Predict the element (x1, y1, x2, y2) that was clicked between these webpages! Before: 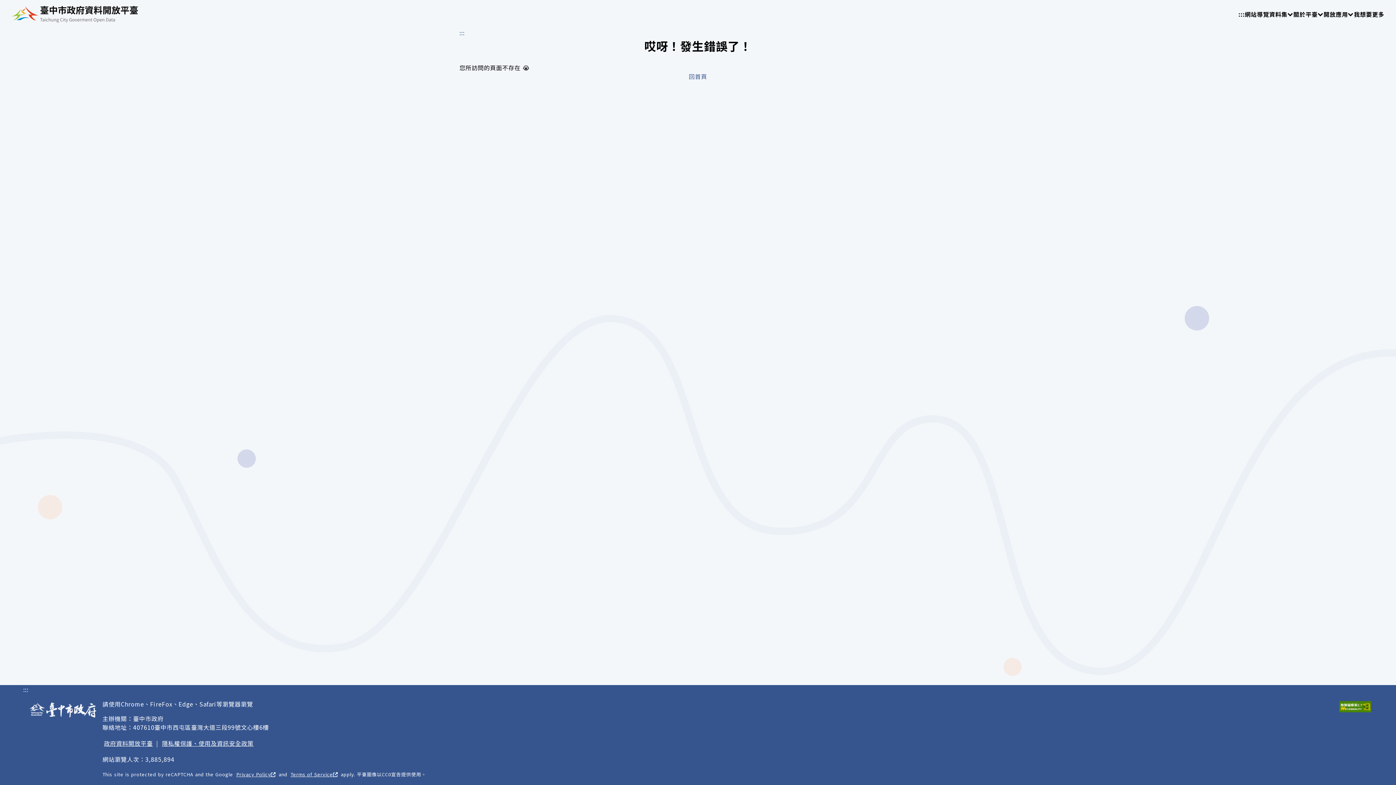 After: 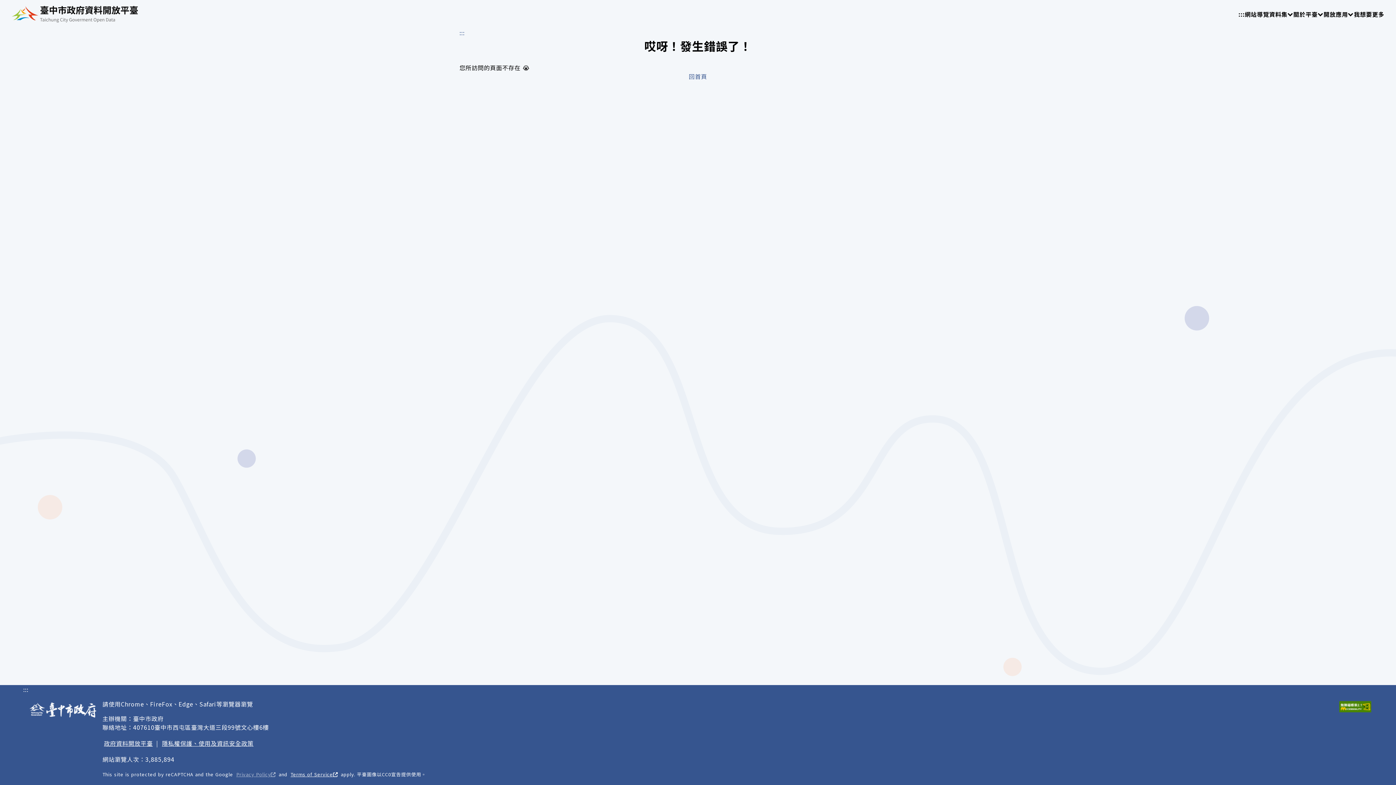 Action: label: Privacy Policy bbox: (234, 769, 277, 779)